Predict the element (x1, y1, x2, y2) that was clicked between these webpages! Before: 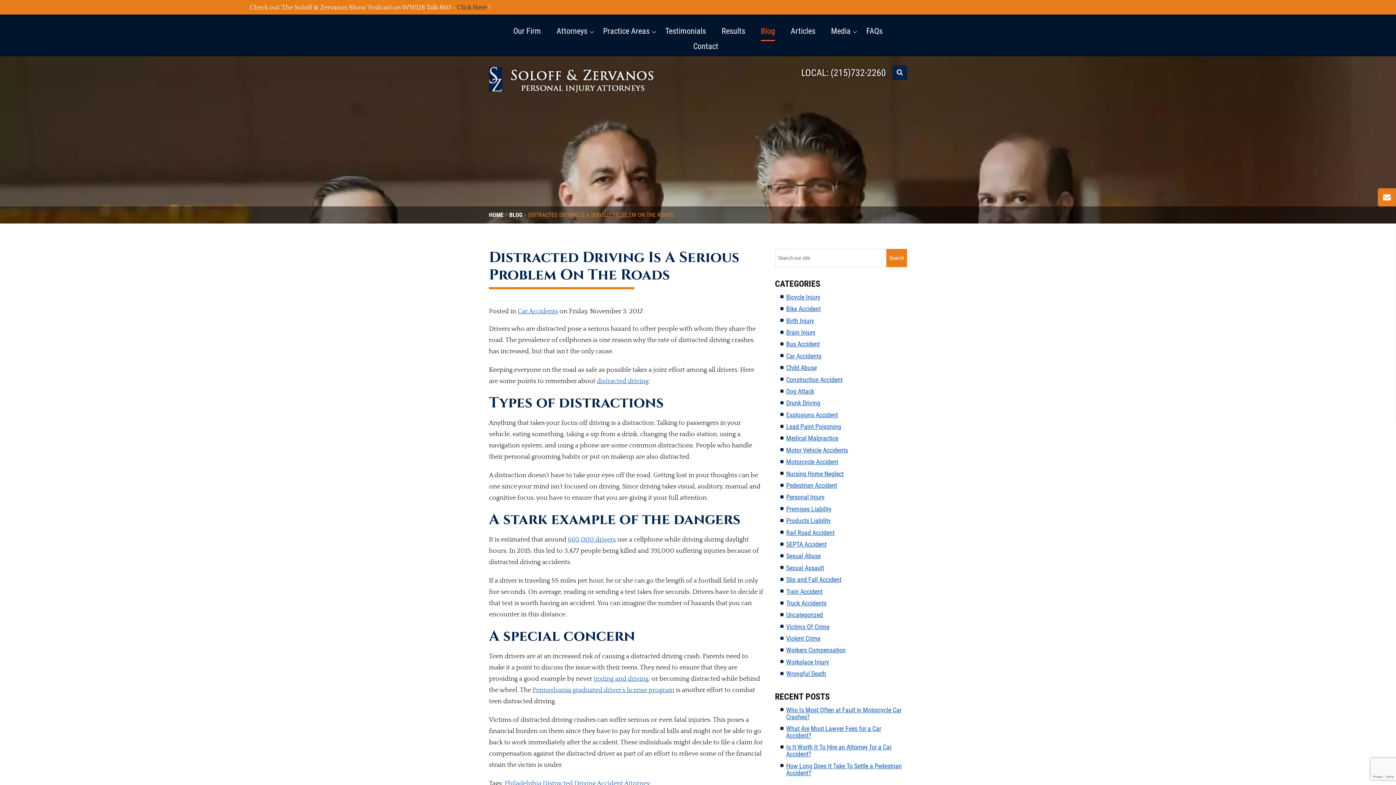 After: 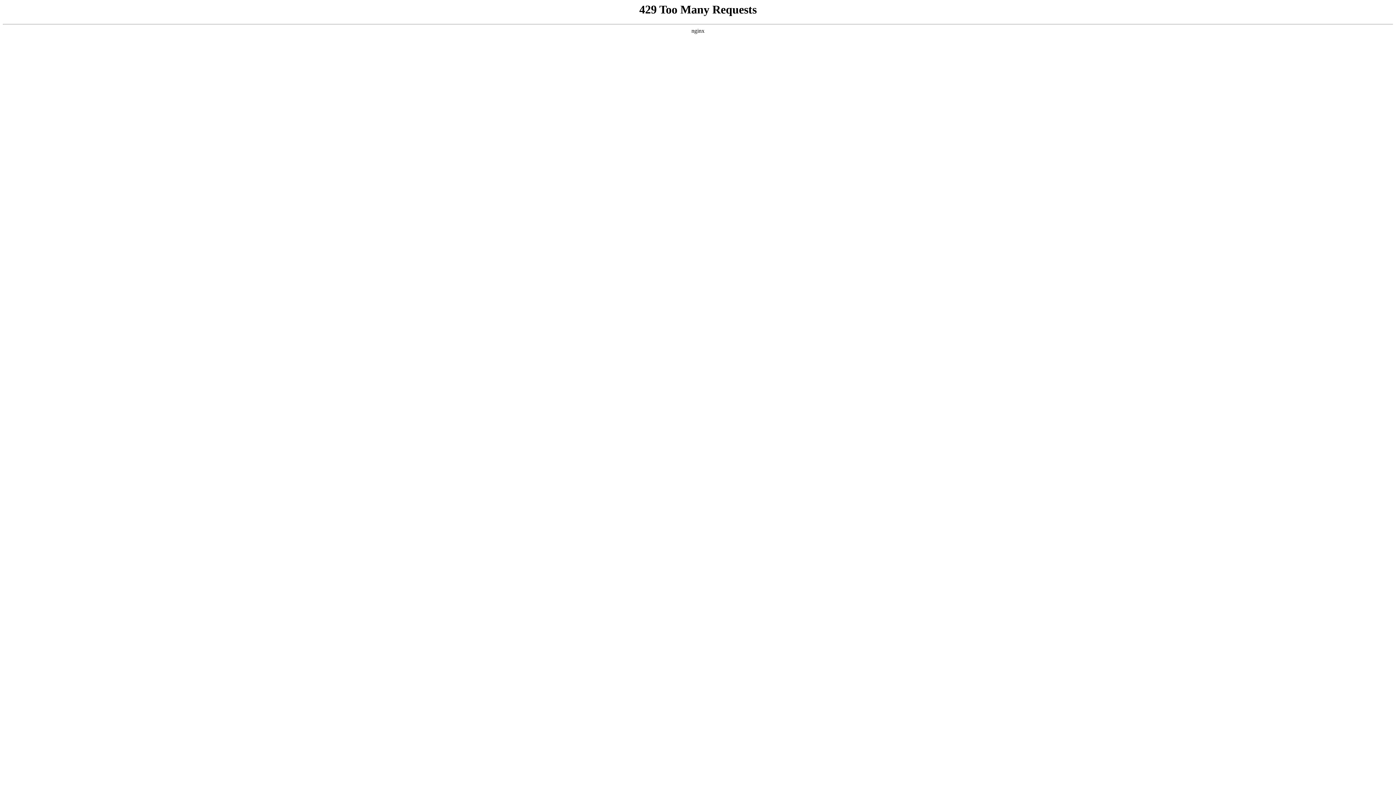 Action: bbox: (780, 386, 814, 396) label: Dog Attack